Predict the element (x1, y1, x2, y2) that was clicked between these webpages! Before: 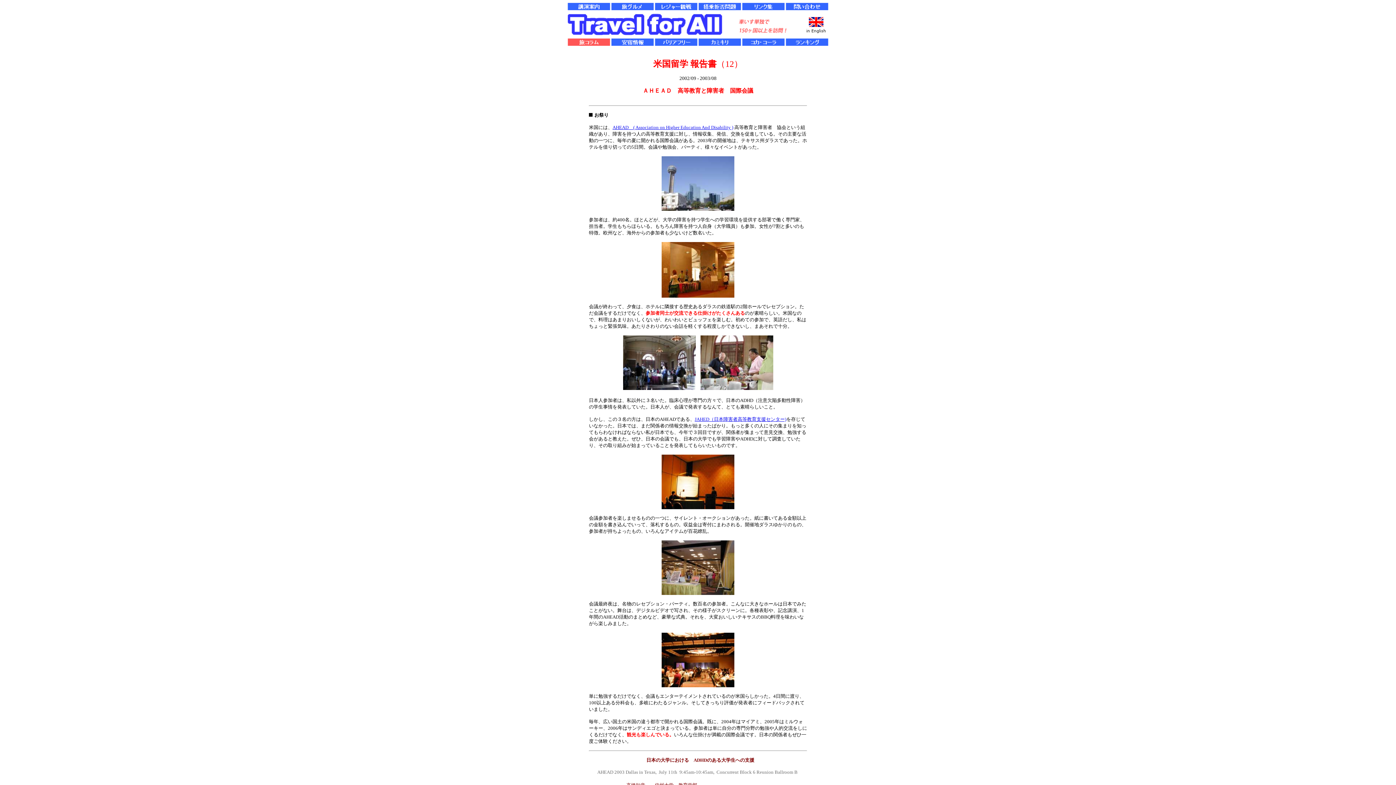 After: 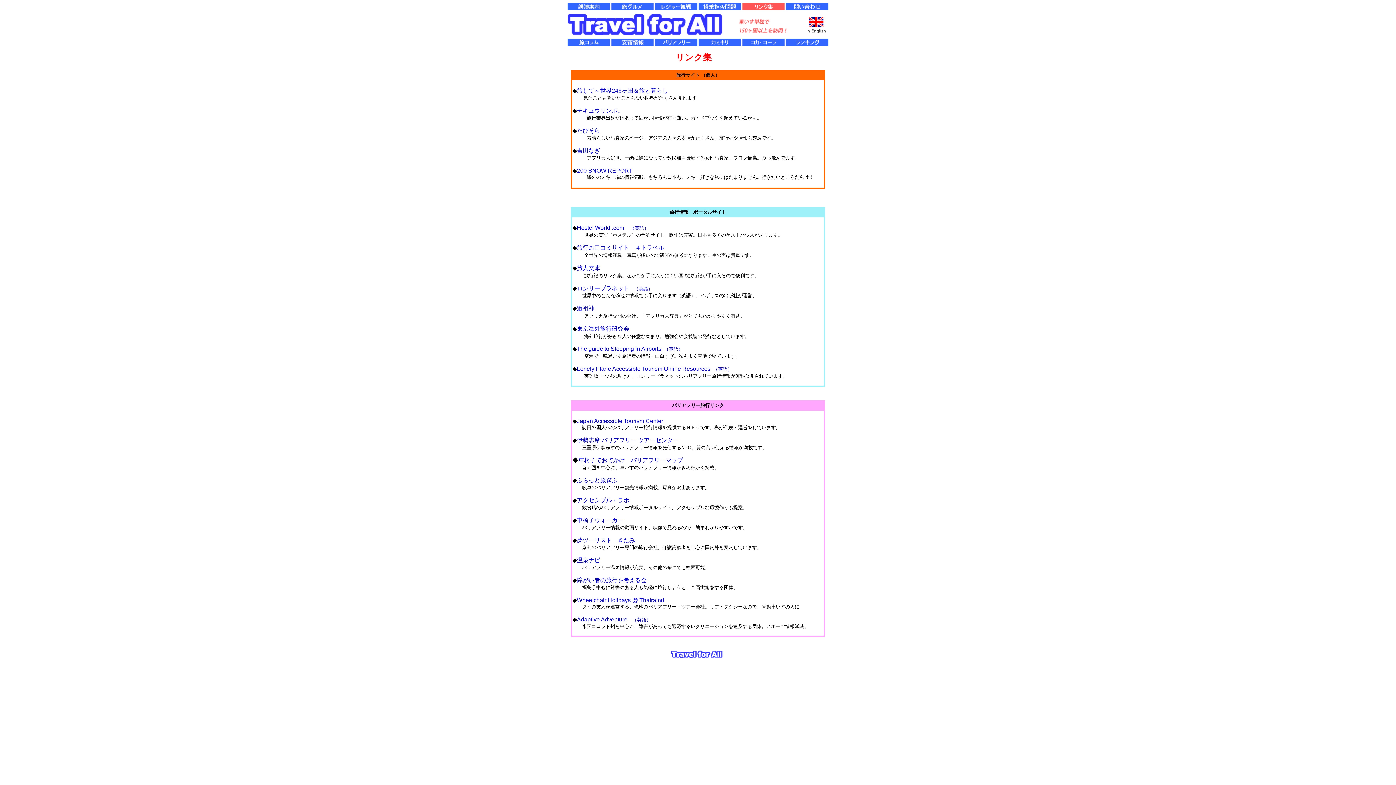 Action: bbox: (741, 5, 785, 11)